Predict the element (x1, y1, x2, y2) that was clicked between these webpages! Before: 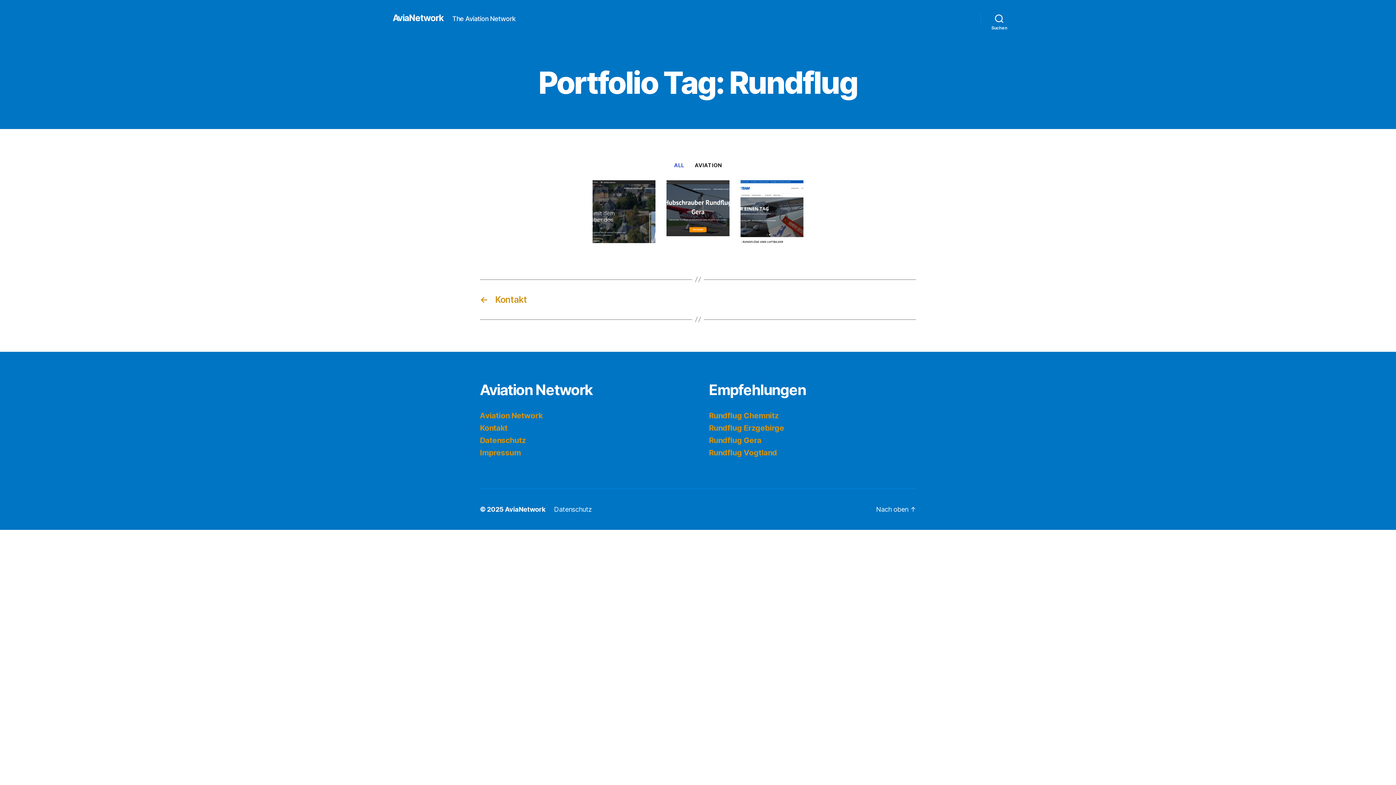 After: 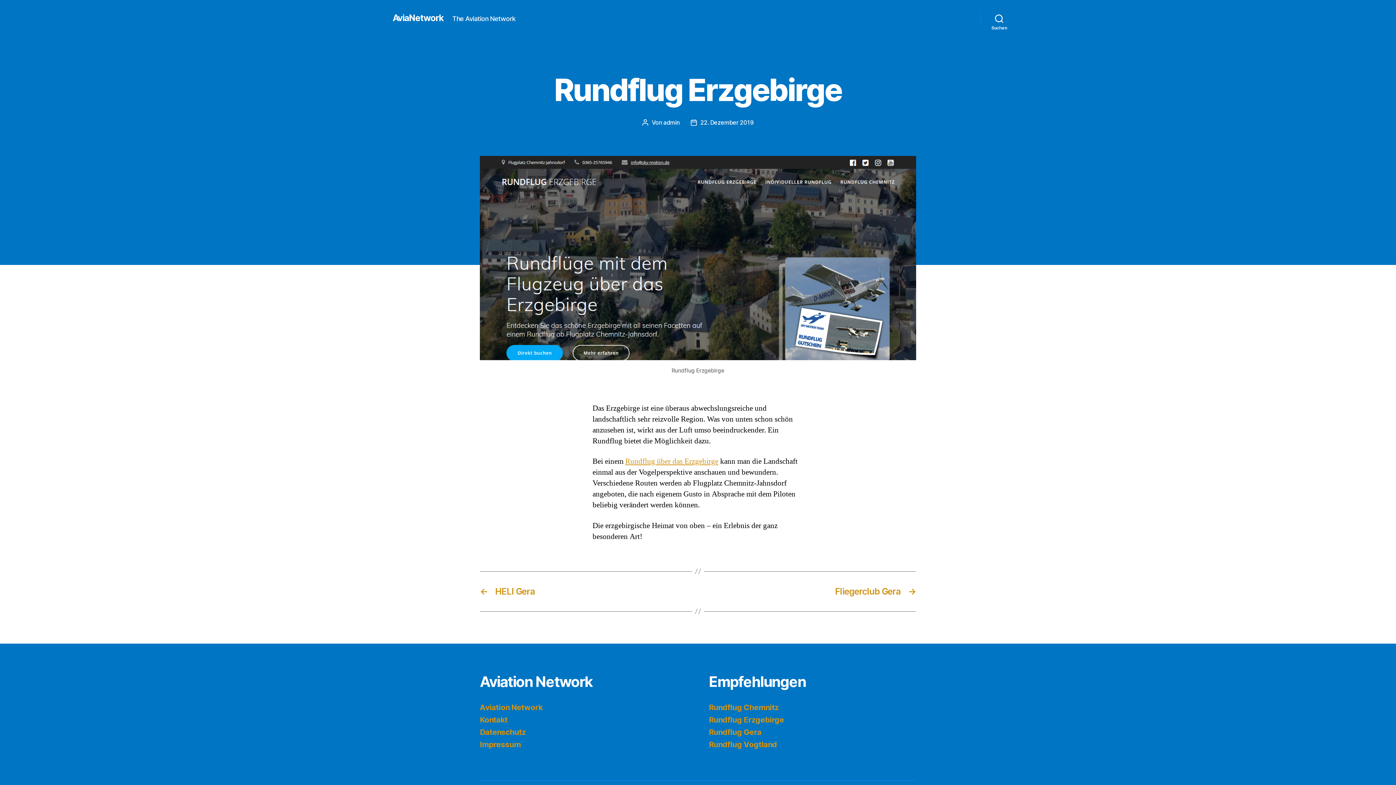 Action: label: AVIATION
Rundflug Erzgebirge bbox: (592, 180, 655, 243)